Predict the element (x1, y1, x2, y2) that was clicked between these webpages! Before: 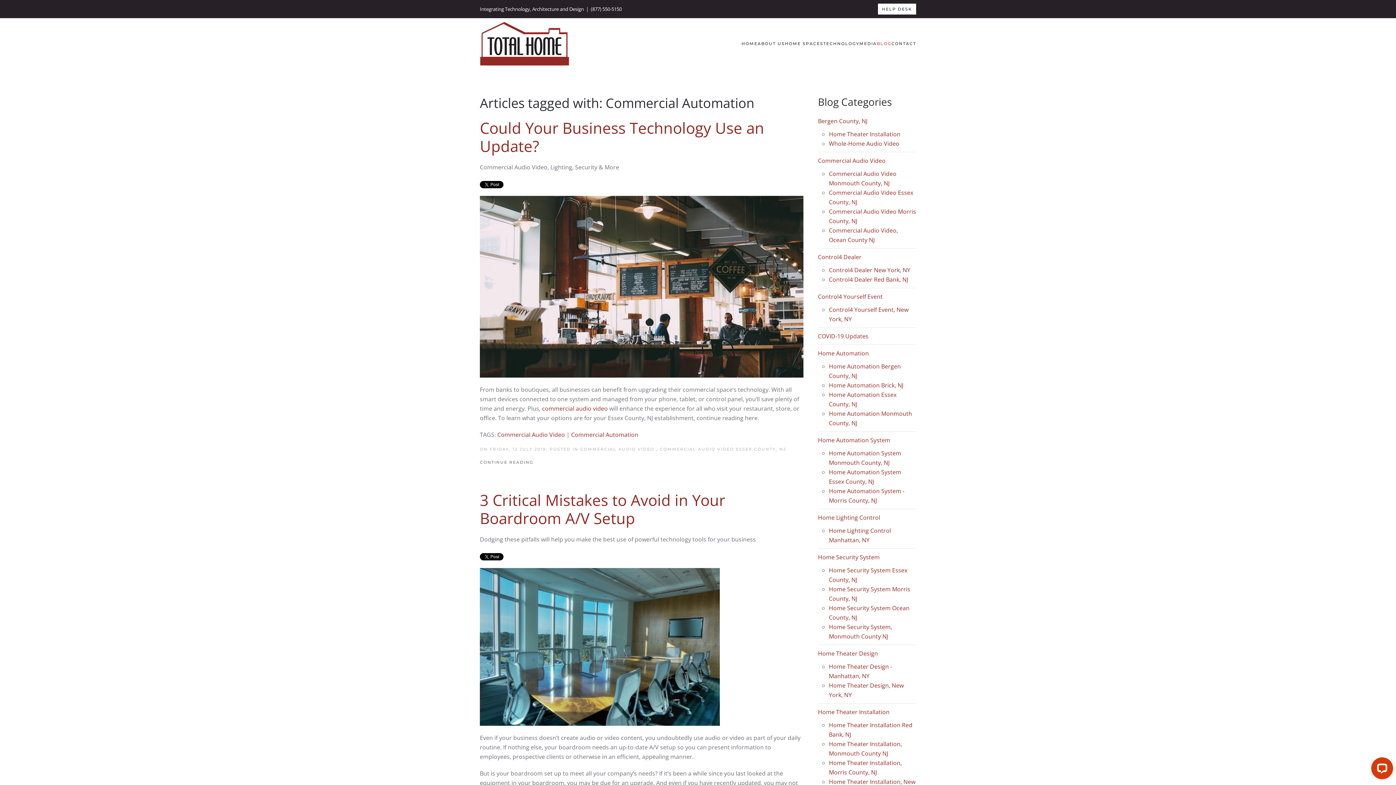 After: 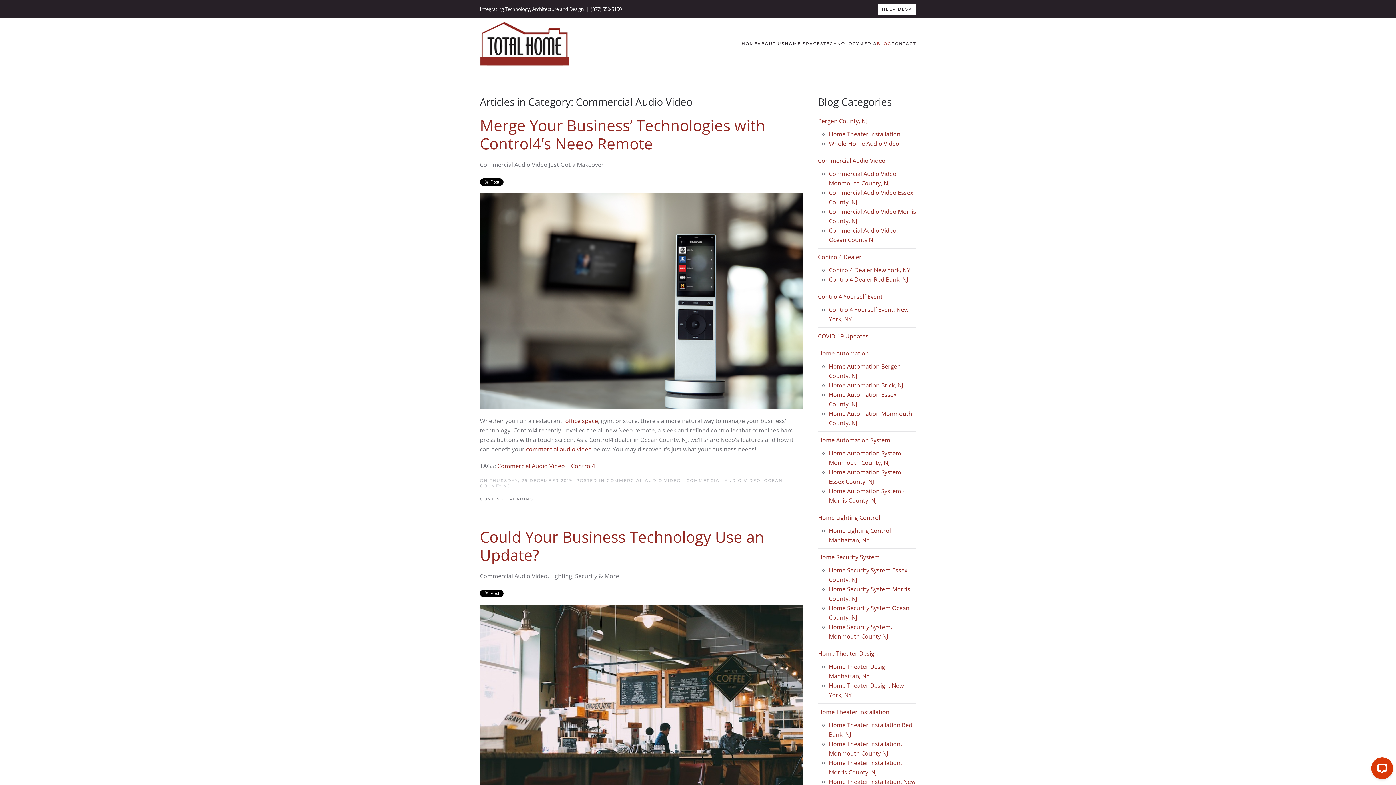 Action: label: Commercial Audio Video bbox: (818, 156, 885, 164)